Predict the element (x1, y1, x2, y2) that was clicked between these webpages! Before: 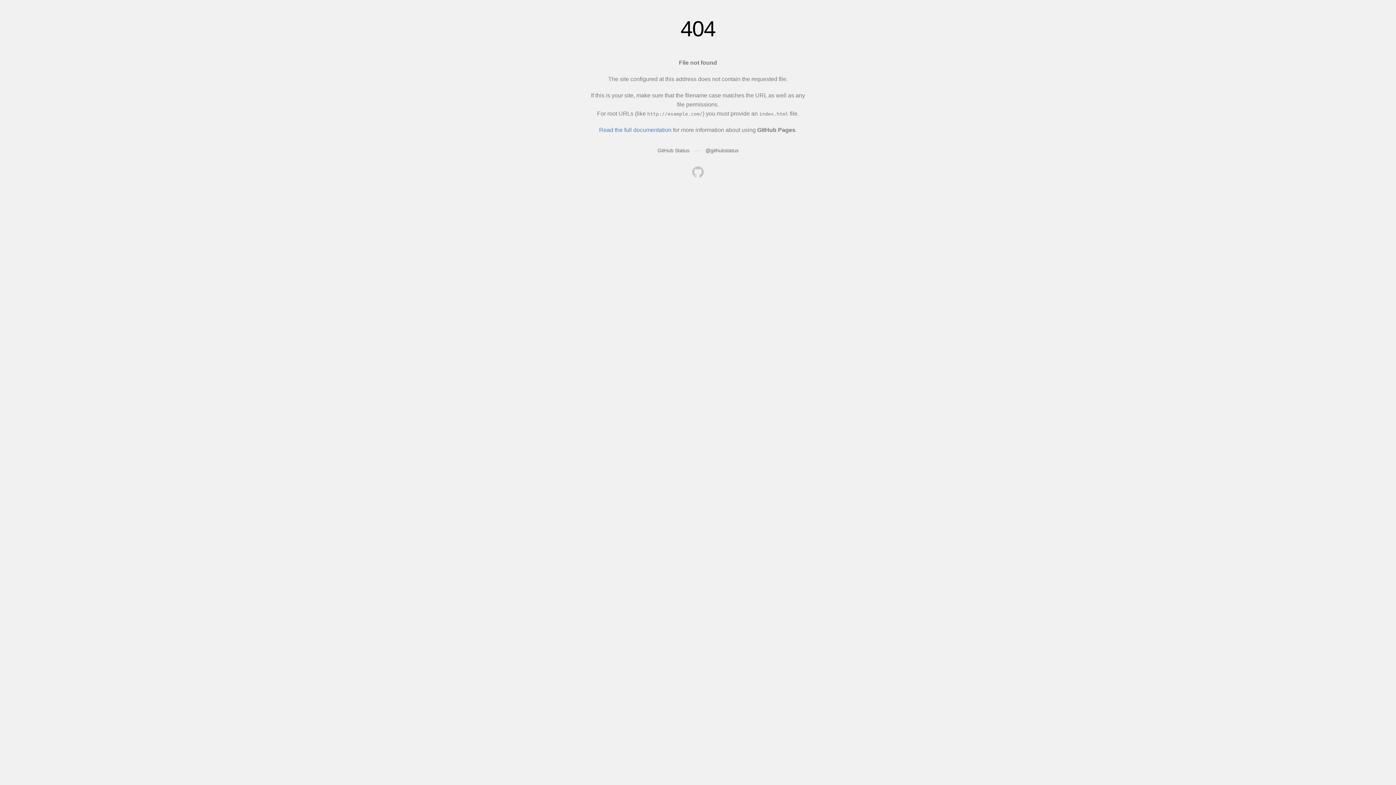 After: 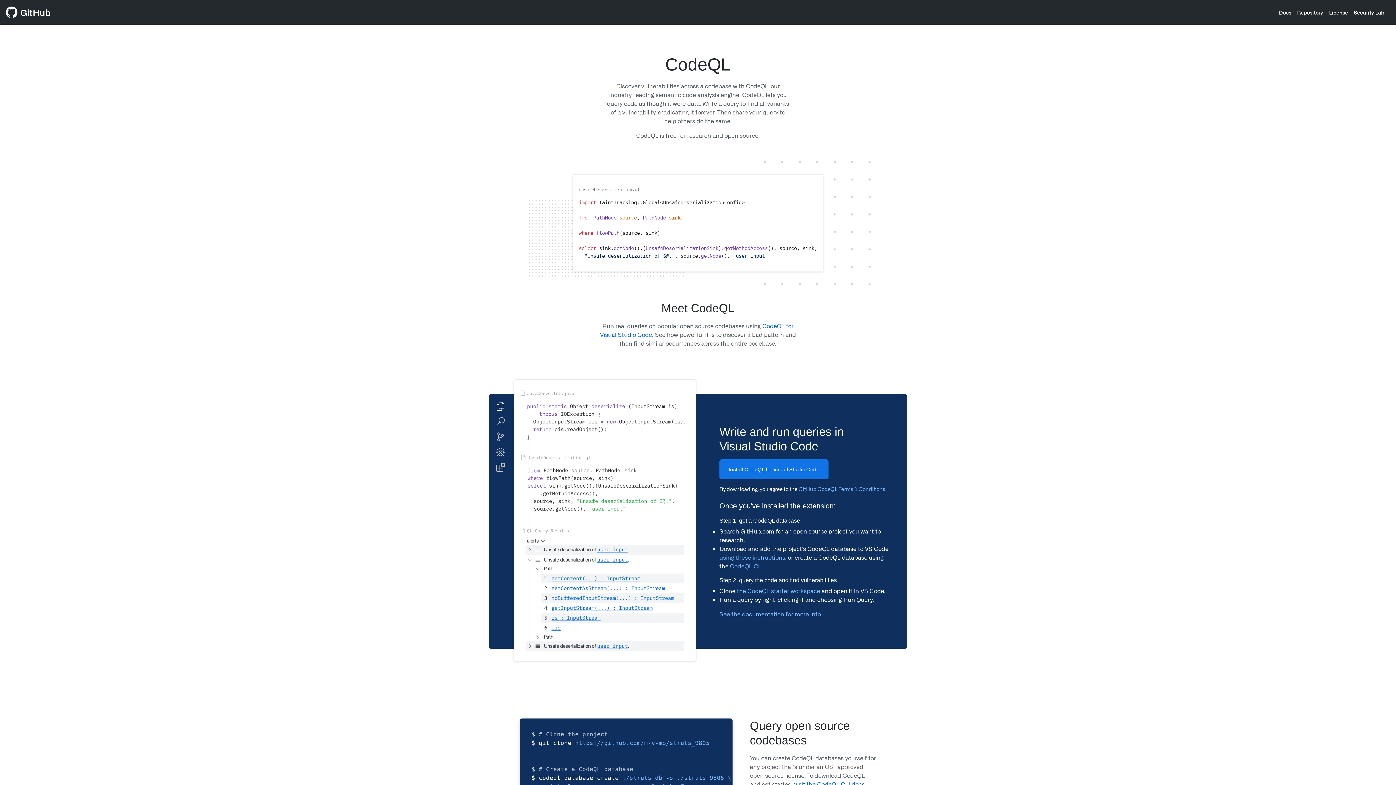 Action: bbox: (692, 166, 704, 179)